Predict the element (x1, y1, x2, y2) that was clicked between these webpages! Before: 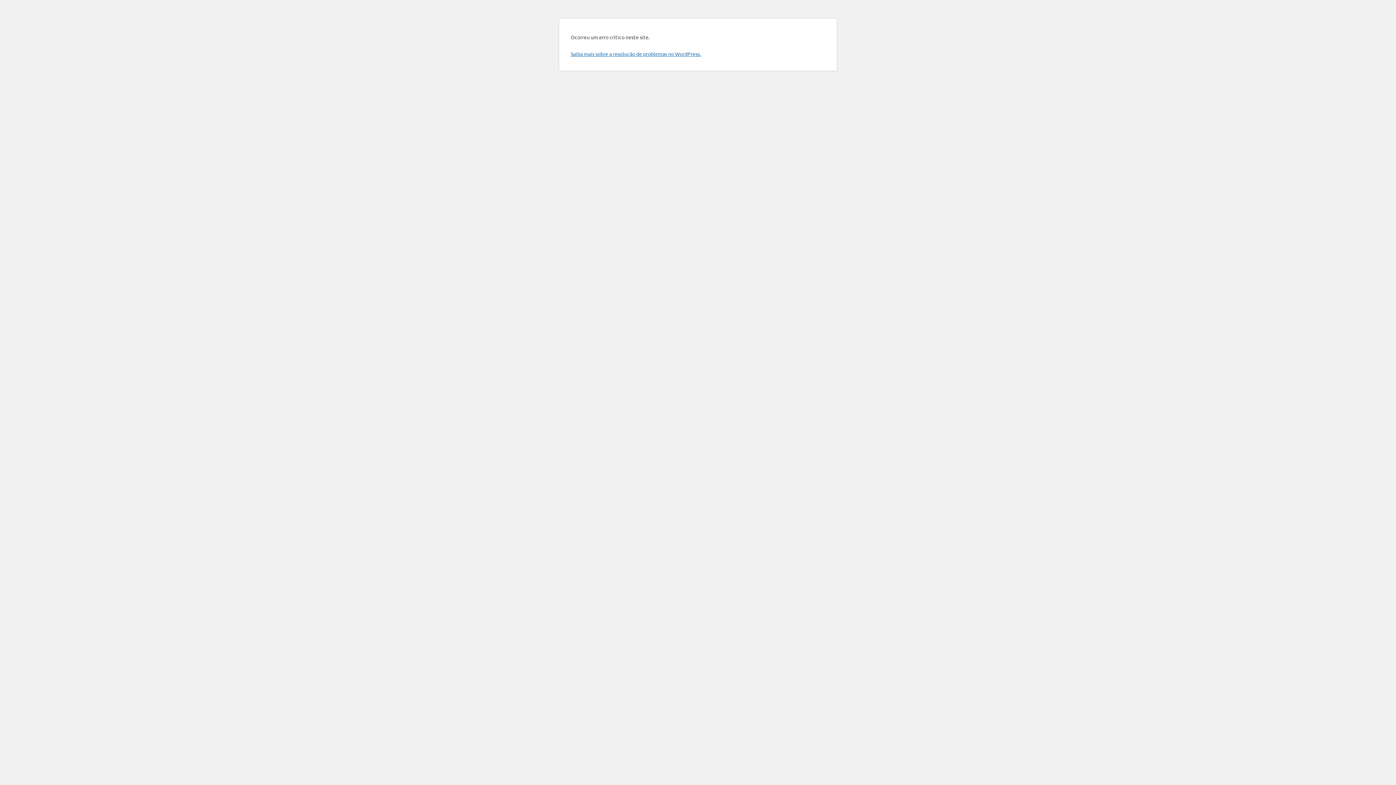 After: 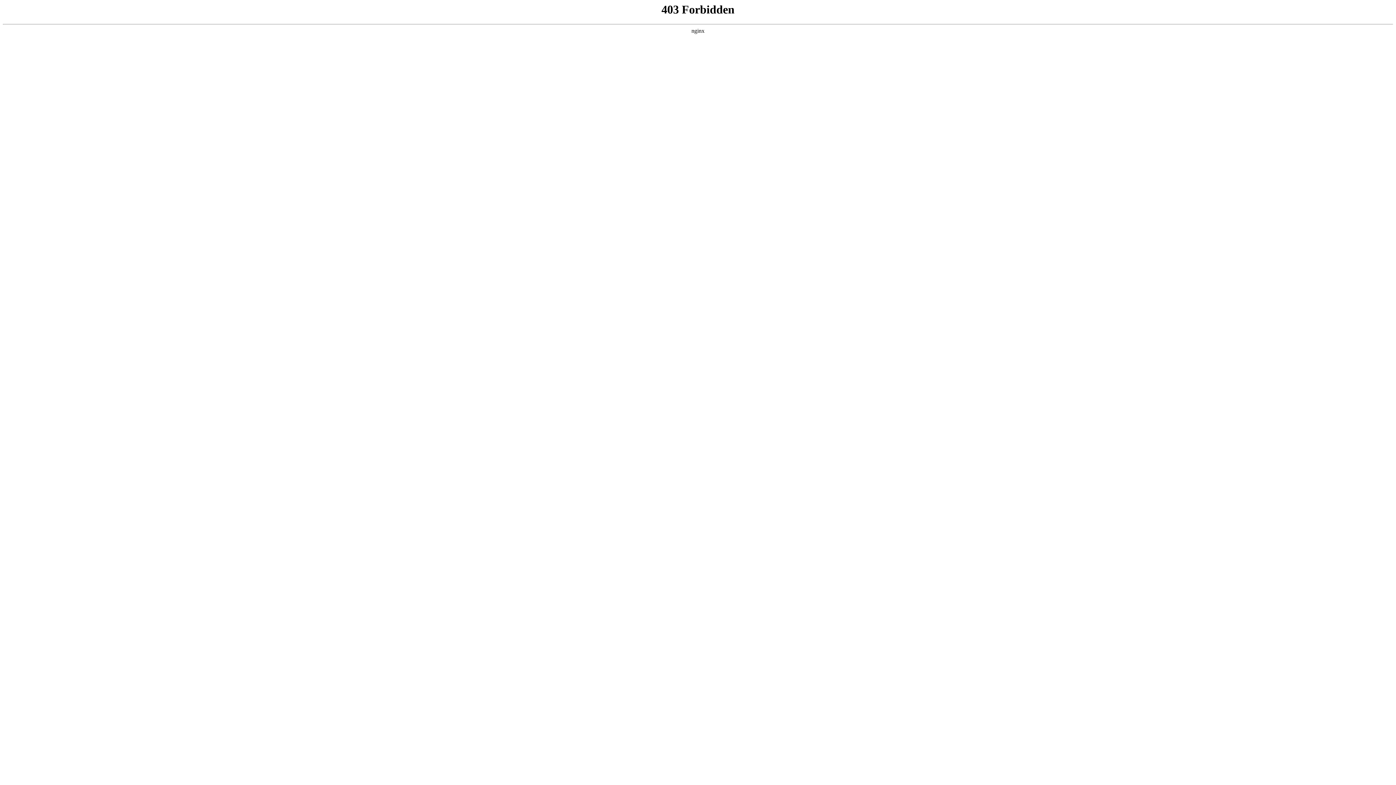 Action: label: Saiba mais sobre a resolução de problemas no WordPress. bbox: (570, 50, 701, 57)